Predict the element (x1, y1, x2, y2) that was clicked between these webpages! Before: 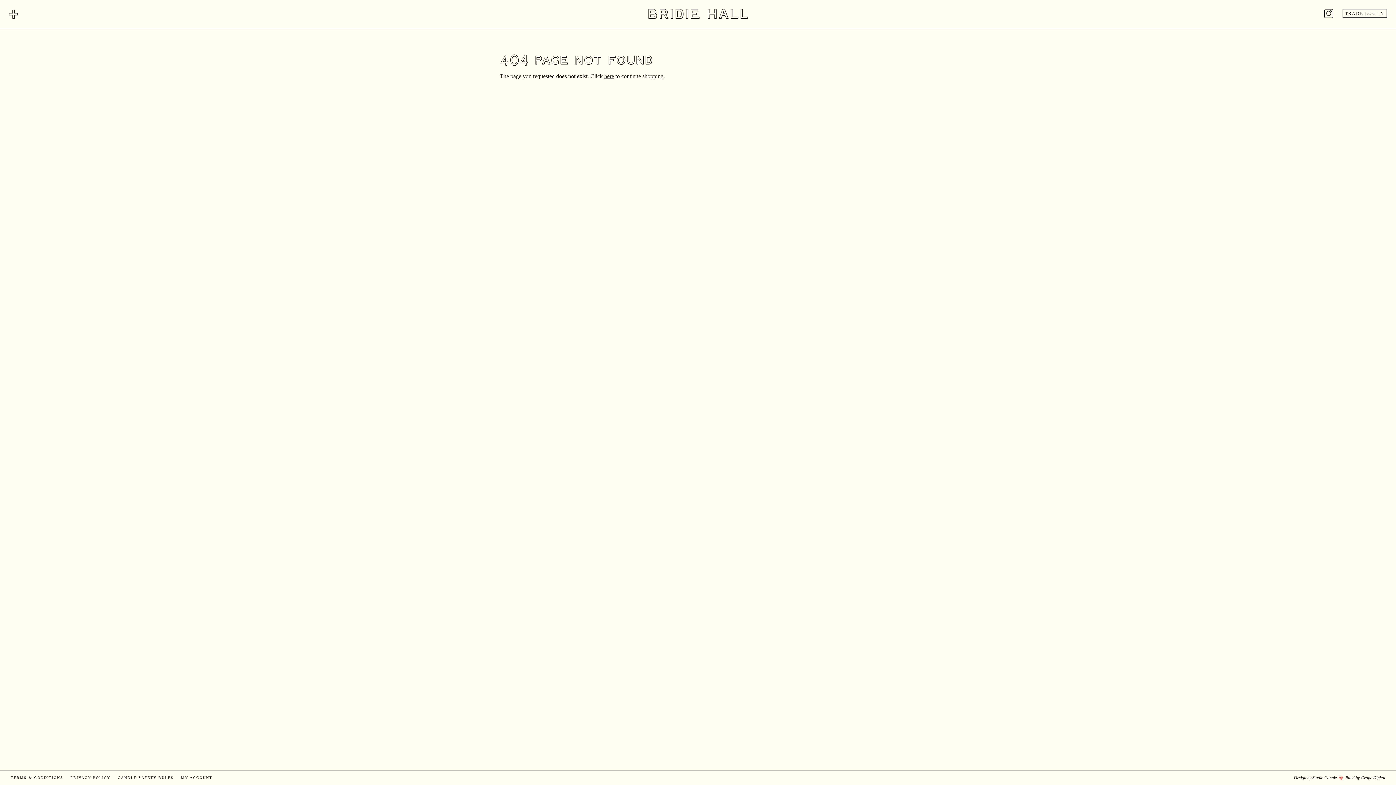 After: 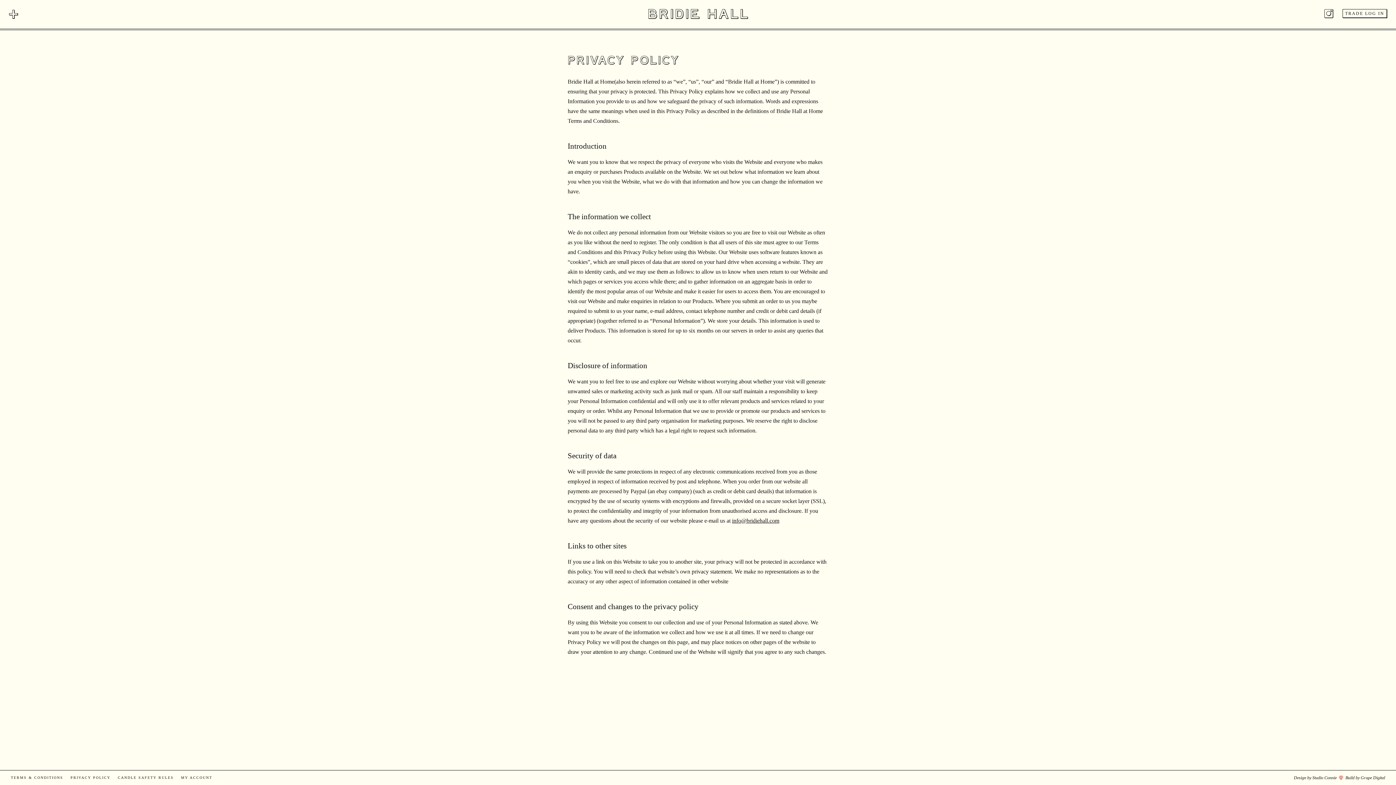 Action: label: PRIVACY POLICY bbox: (70, 776, 110, 780)